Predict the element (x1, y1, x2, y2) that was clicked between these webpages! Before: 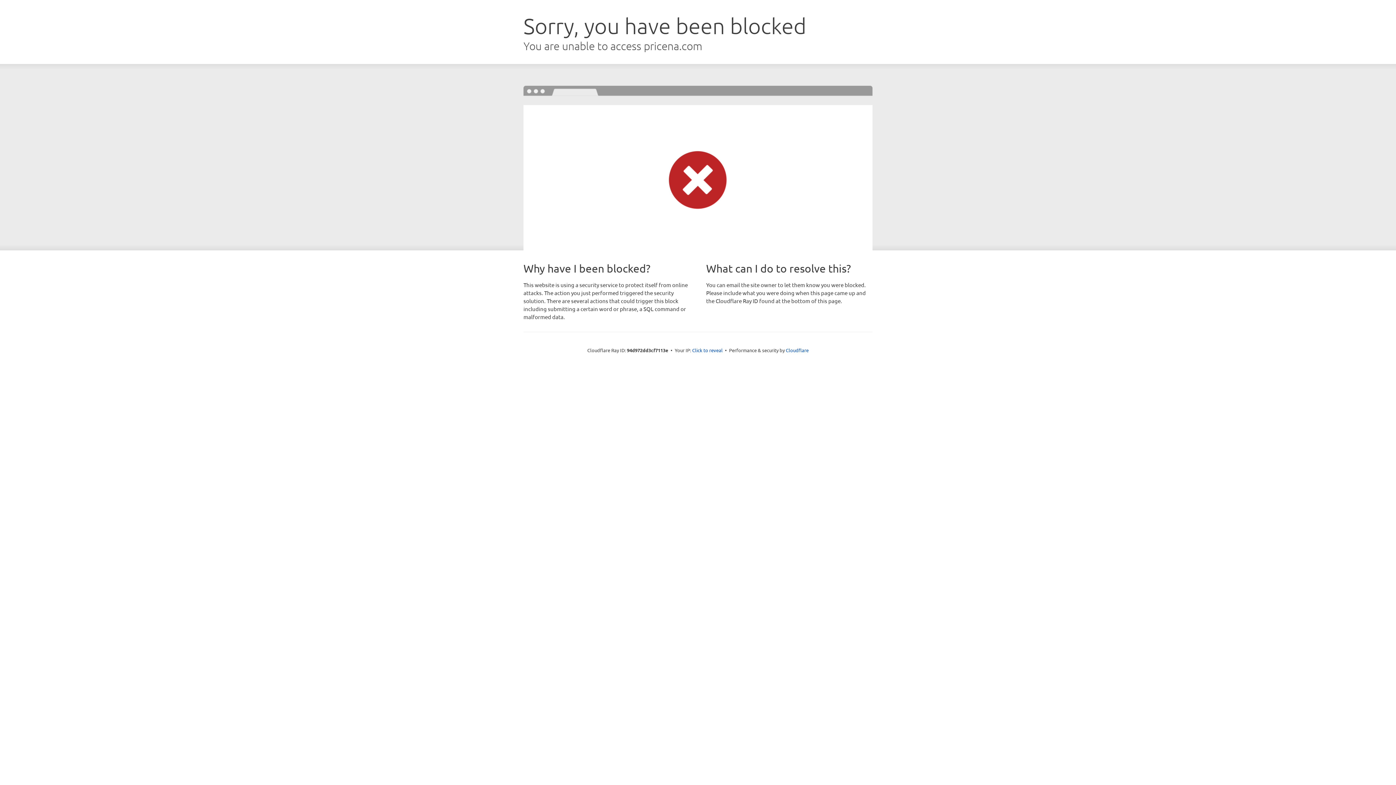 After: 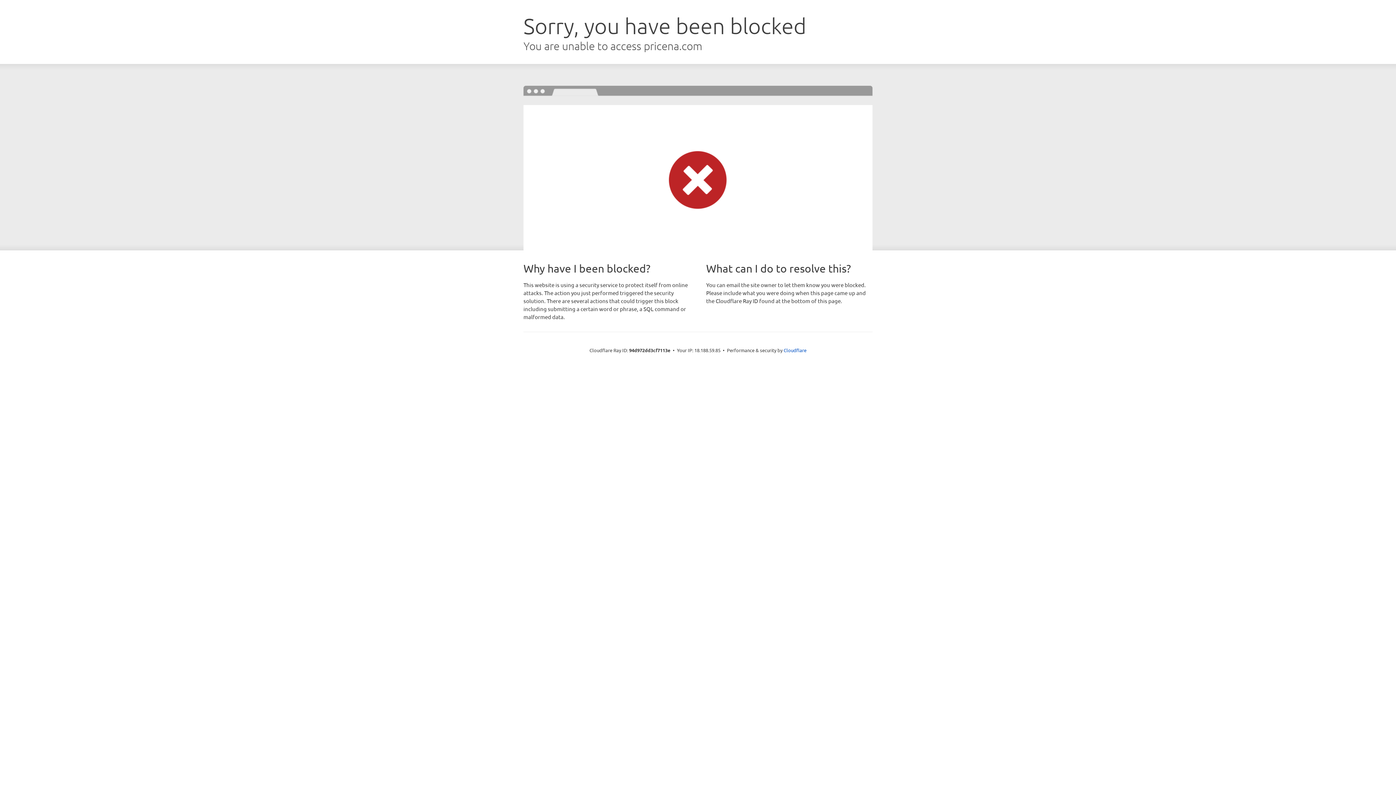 Action: bbox: (692, 346, 722, 353) label: Click to reveal